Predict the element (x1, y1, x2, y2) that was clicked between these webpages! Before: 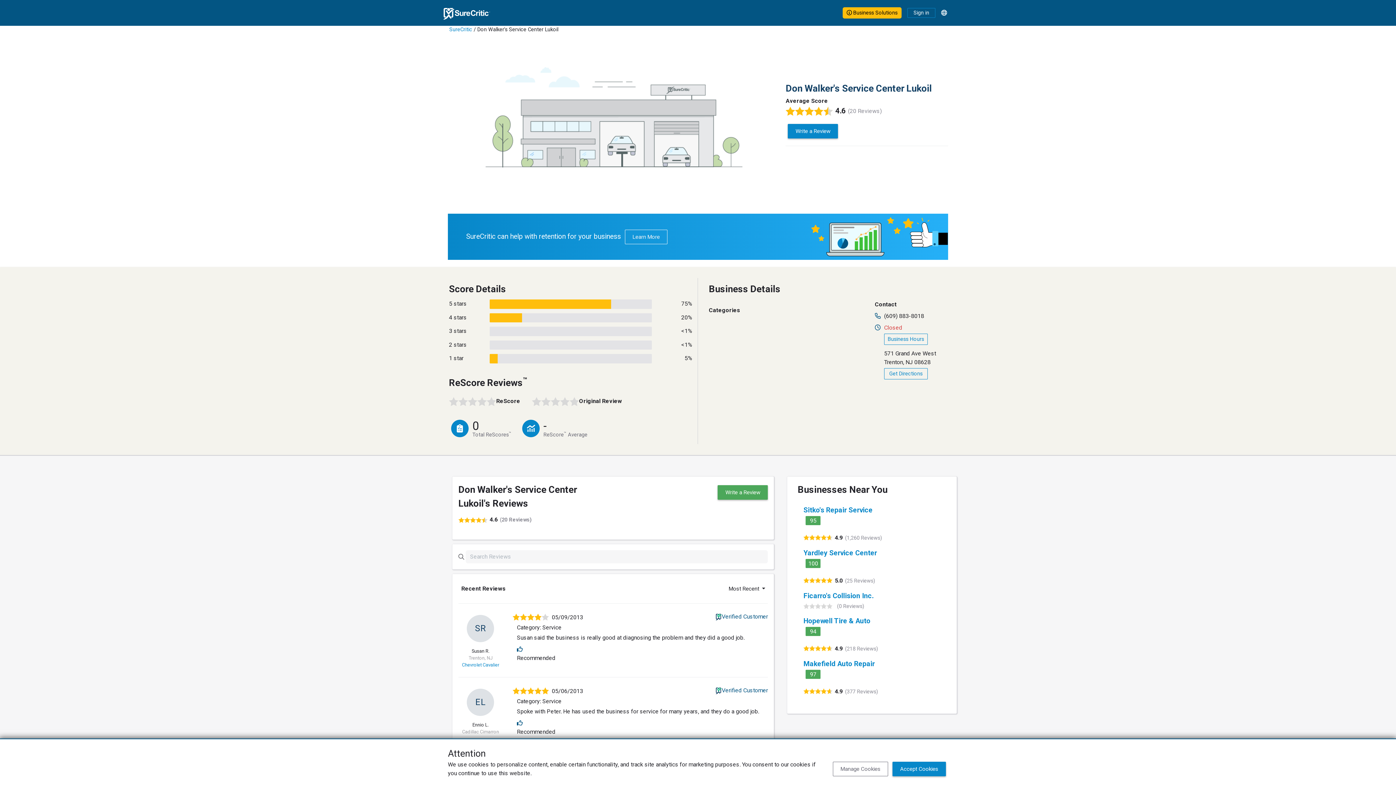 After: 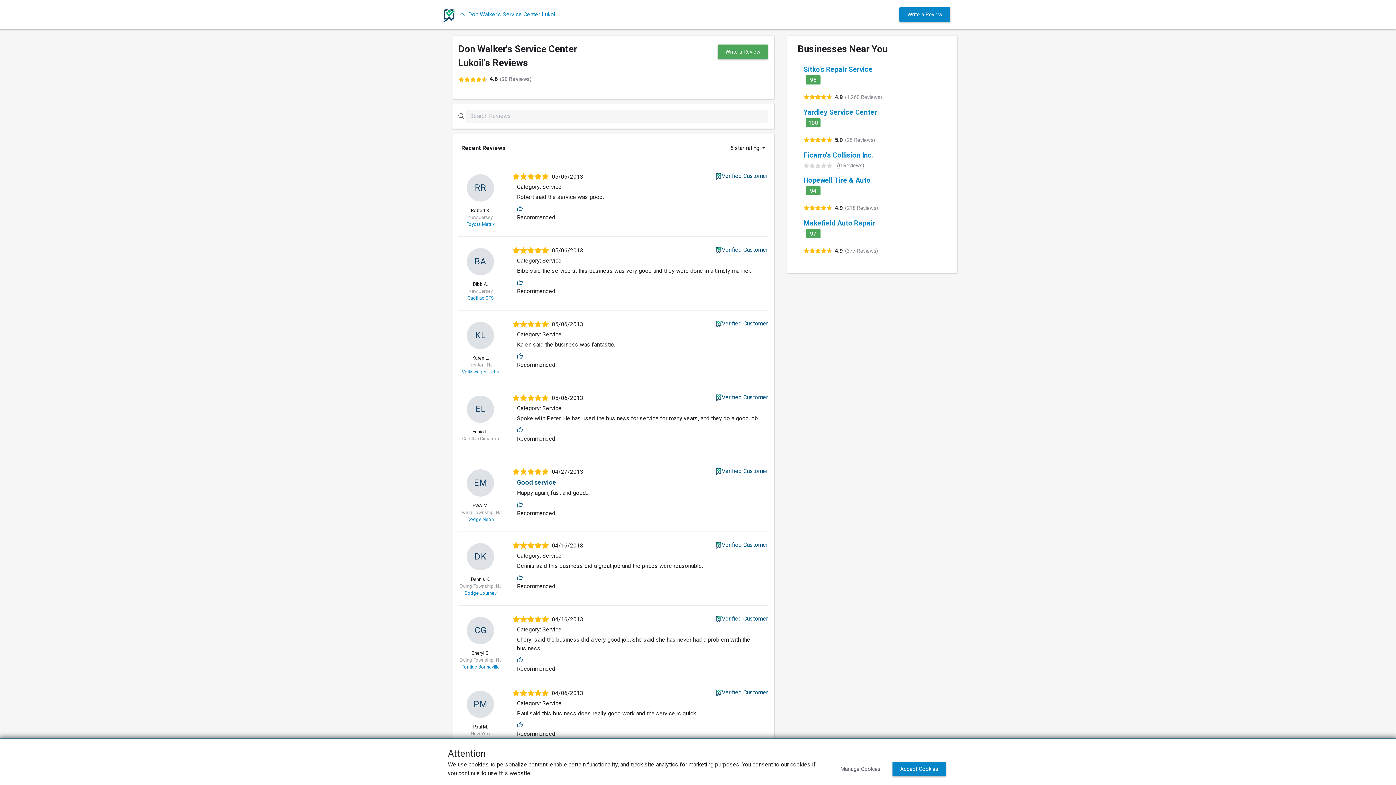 Action: label: 5 stars
75% bbox: (449, 297, 692, 311)